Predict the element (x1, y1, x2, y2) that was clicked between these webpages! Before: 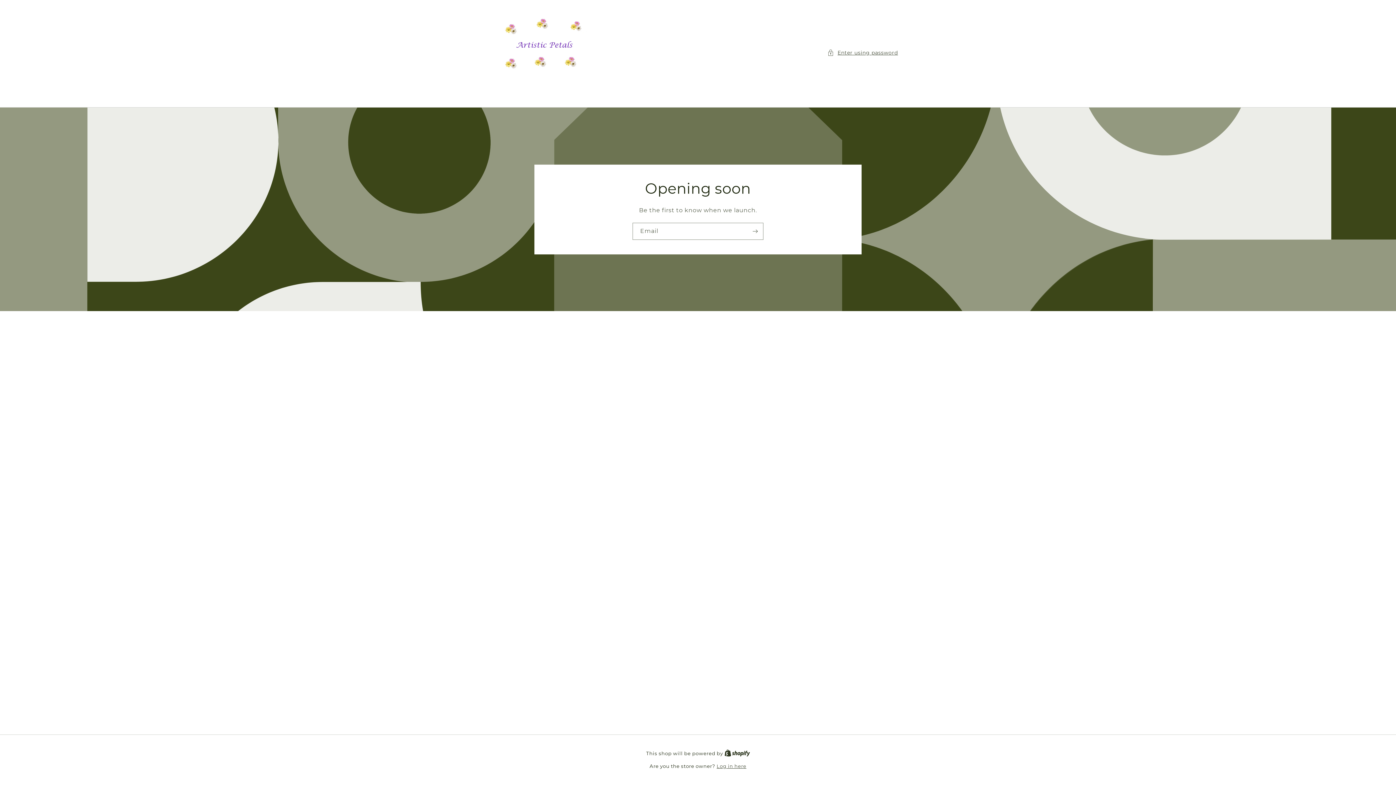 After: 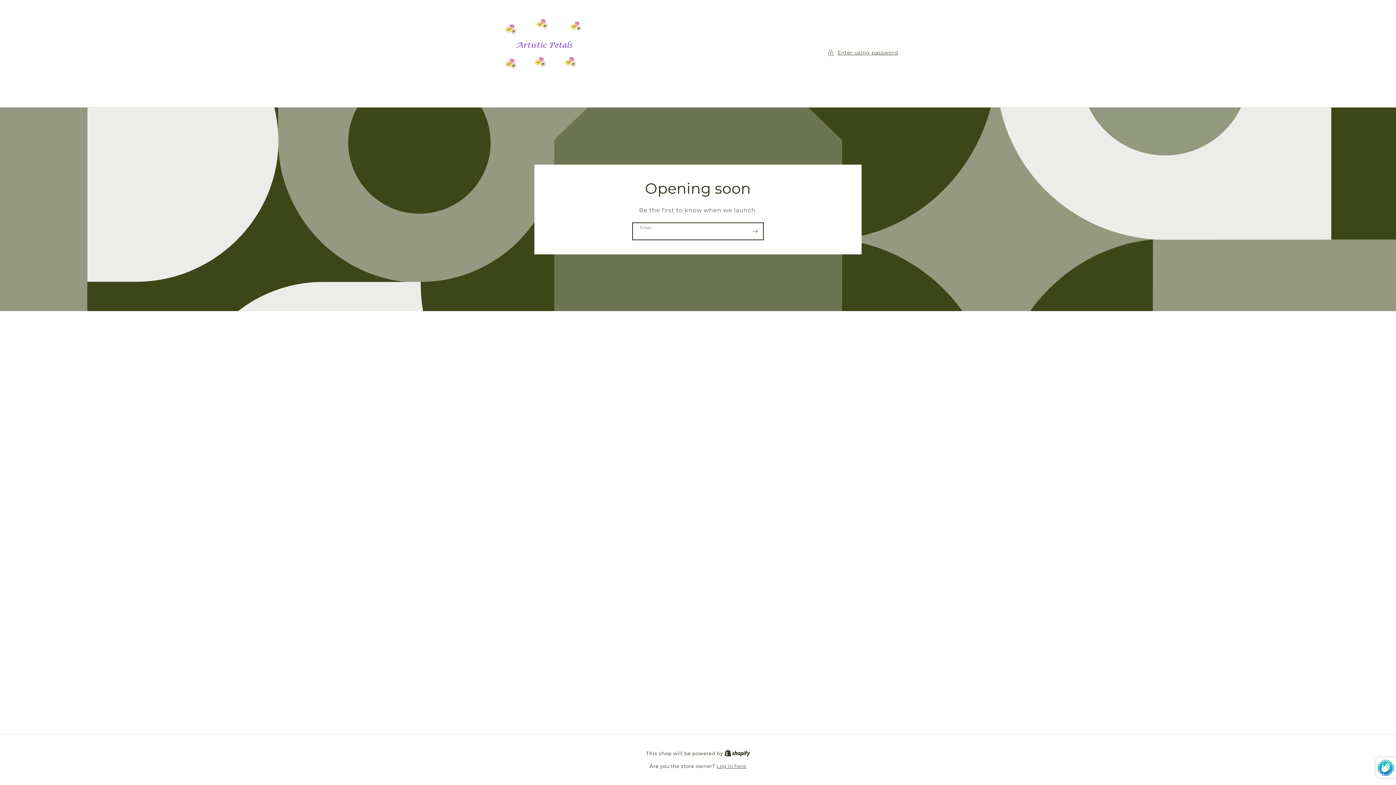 Action: label: Subscribe bbox: (747, 222, 763, 239)